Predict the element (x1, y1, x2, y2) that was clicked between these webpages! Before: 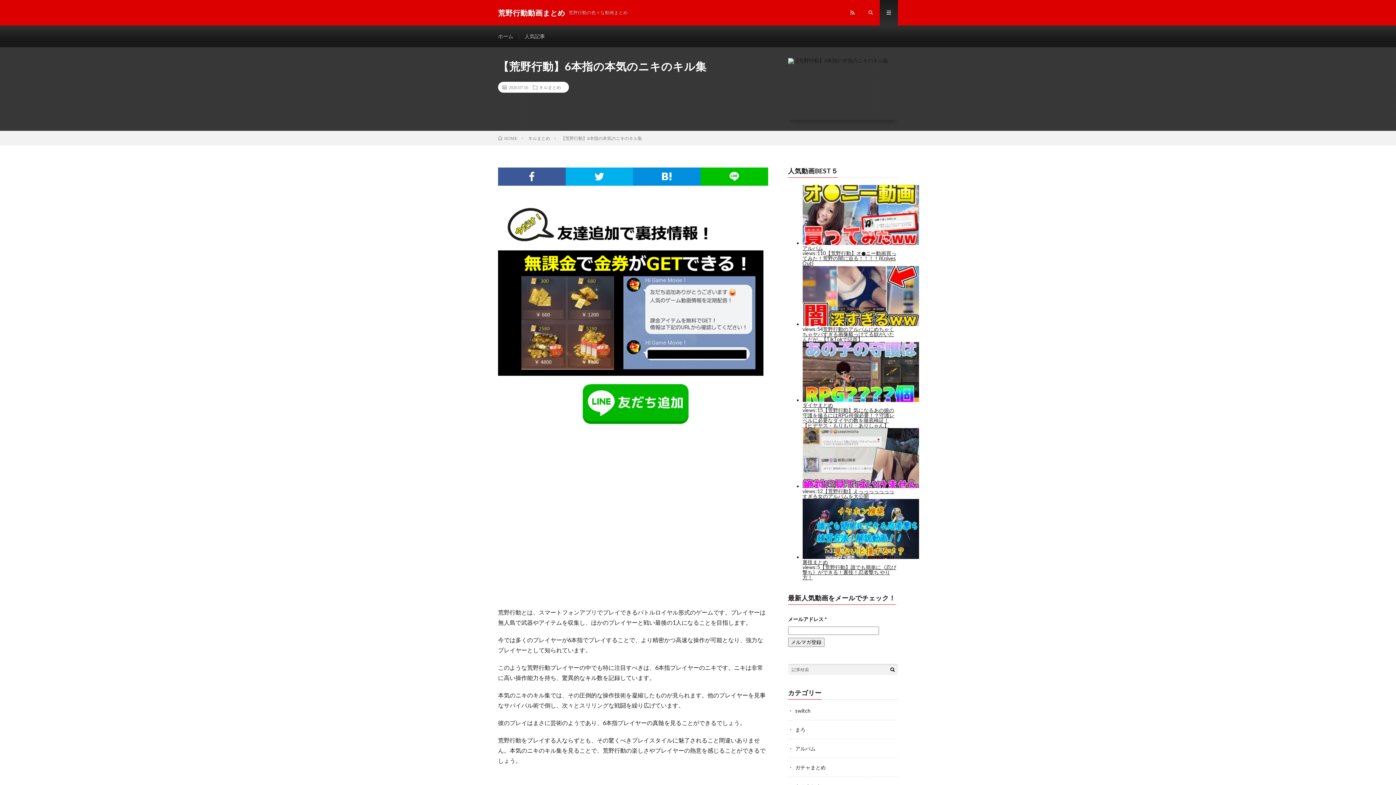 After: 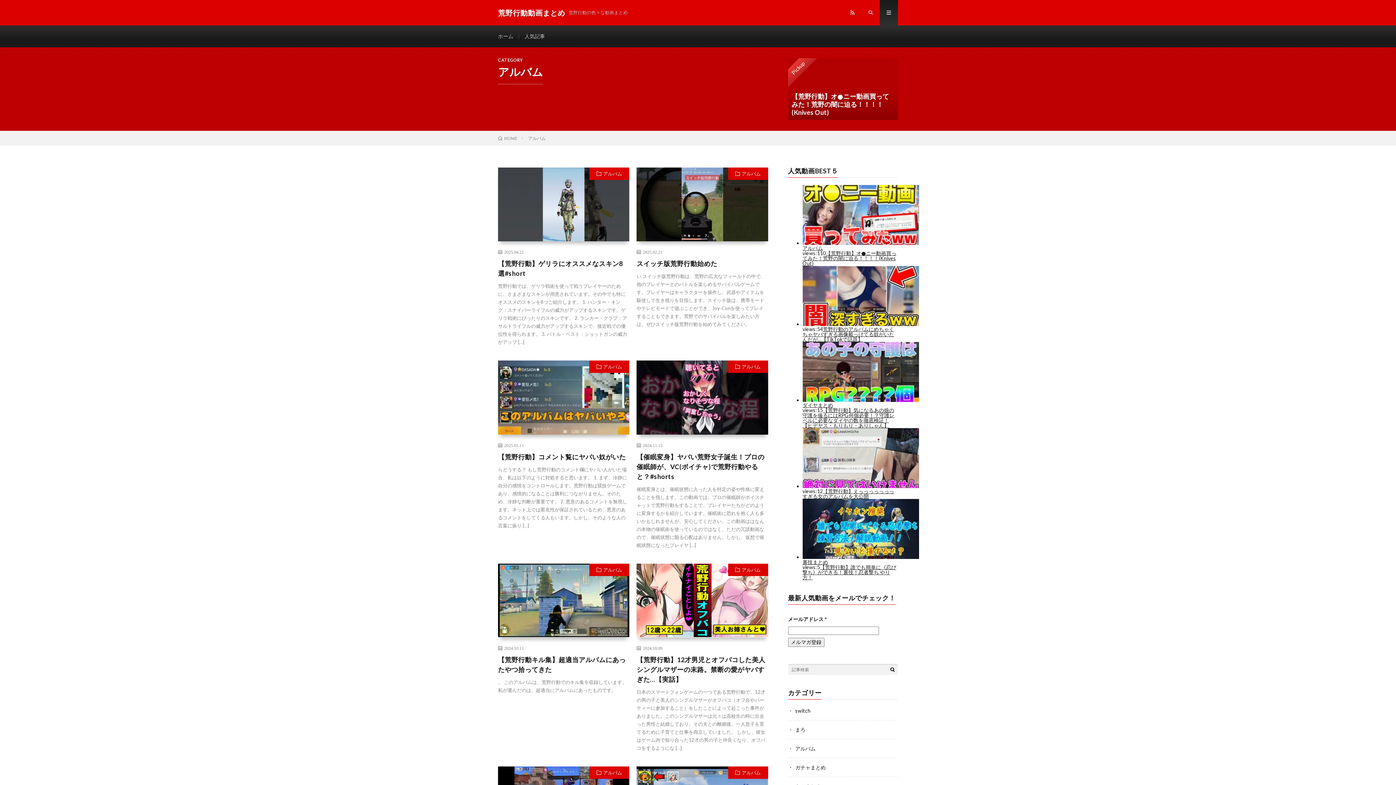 Action: bbox: (795, 745, 815, 752) label: アルバム